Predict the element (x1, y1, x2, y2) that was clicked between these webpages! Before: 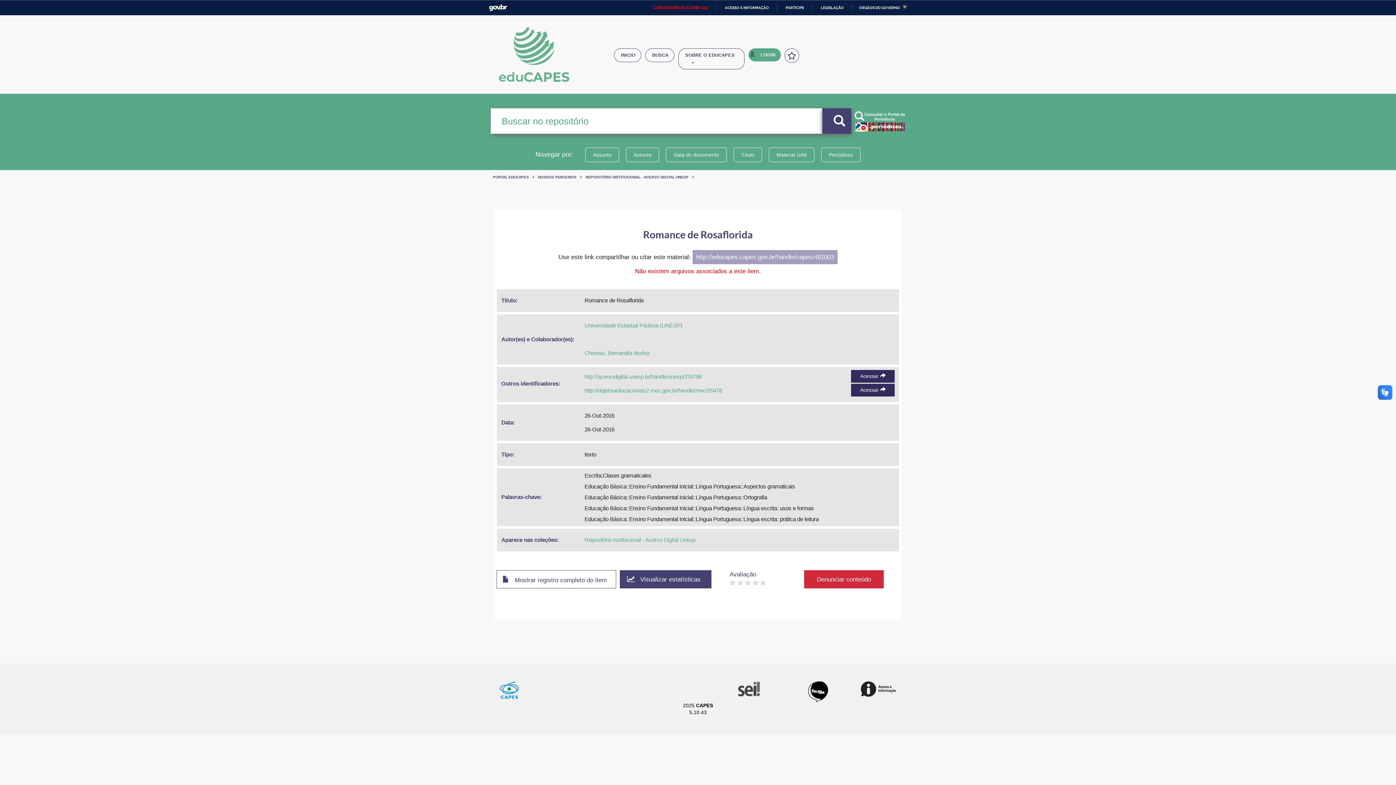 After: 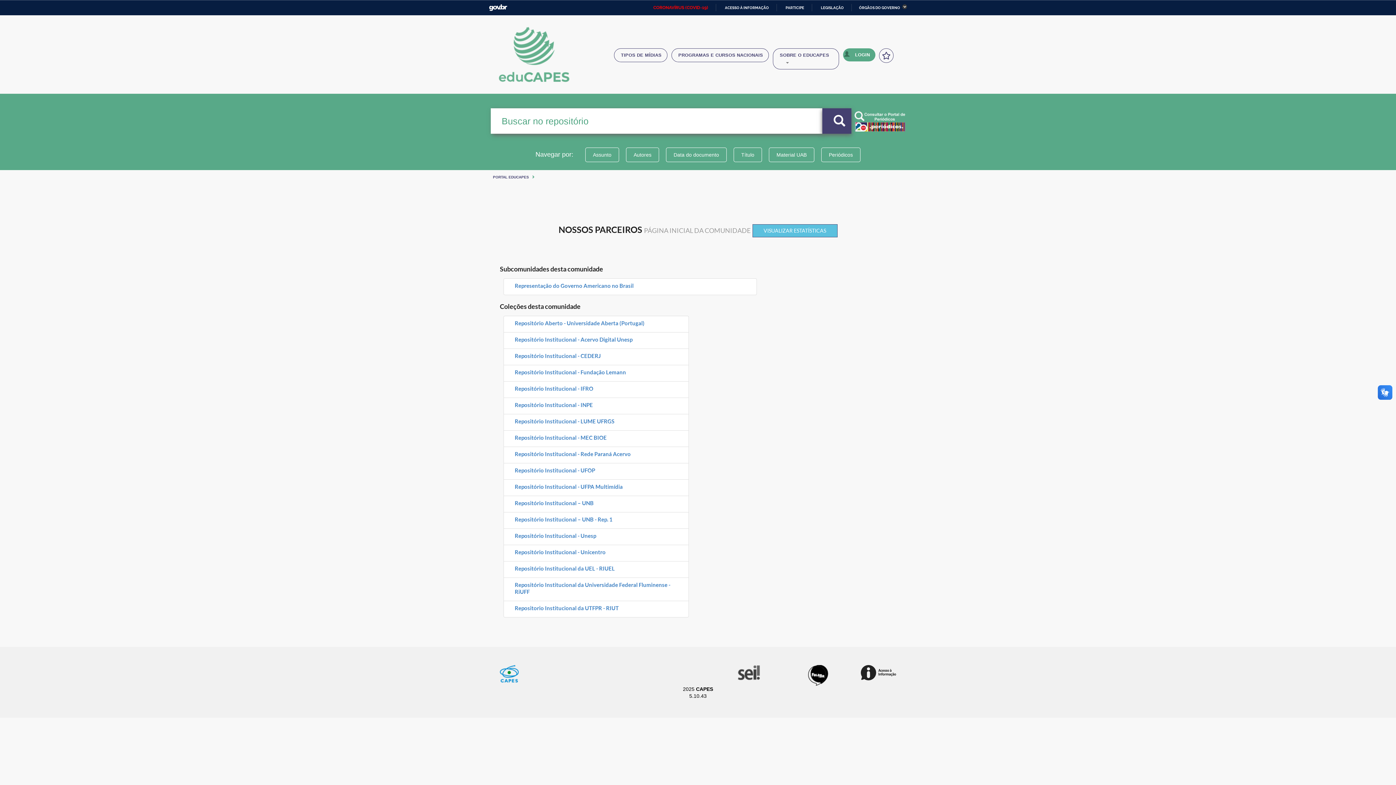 Action: label: NOSSOS PARCEIROS bbox: (538, 175, 576, 179)